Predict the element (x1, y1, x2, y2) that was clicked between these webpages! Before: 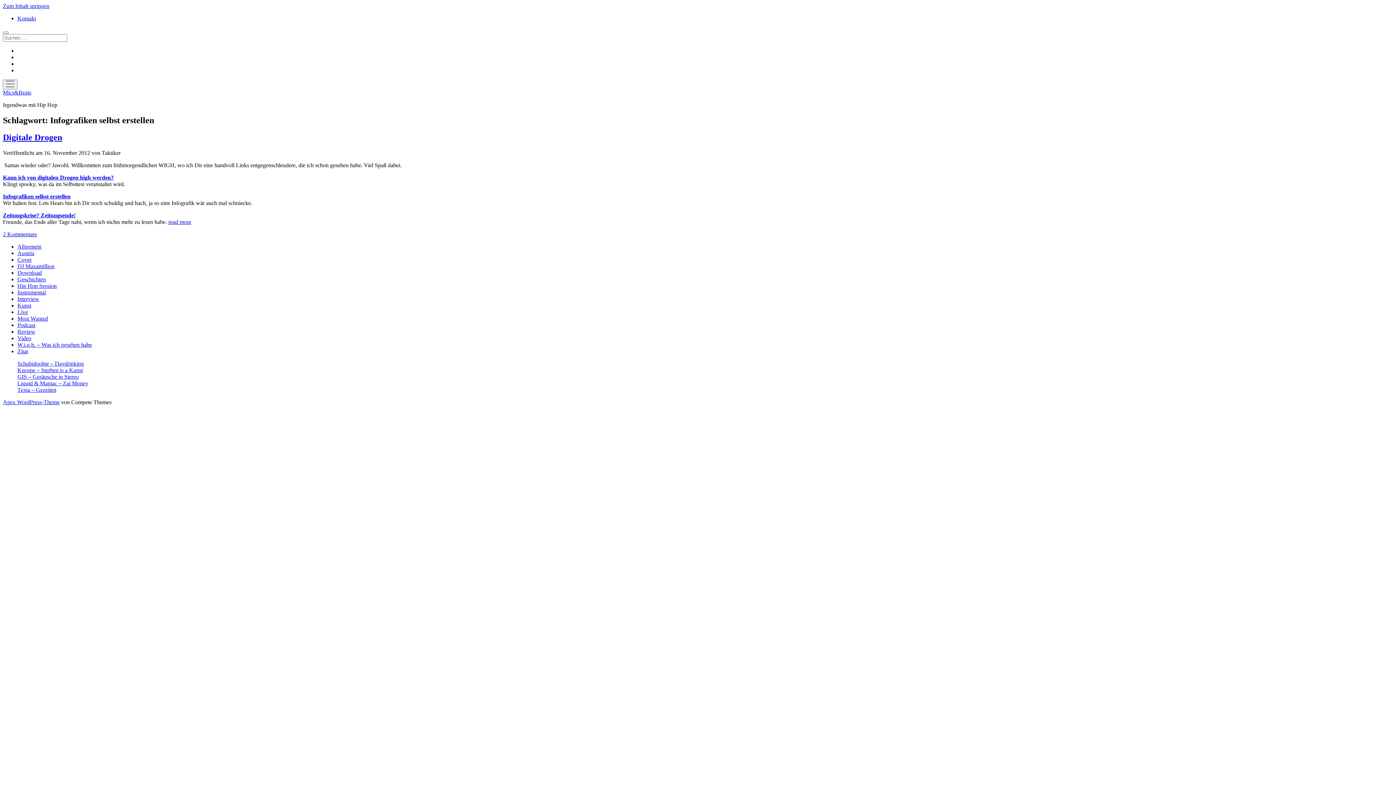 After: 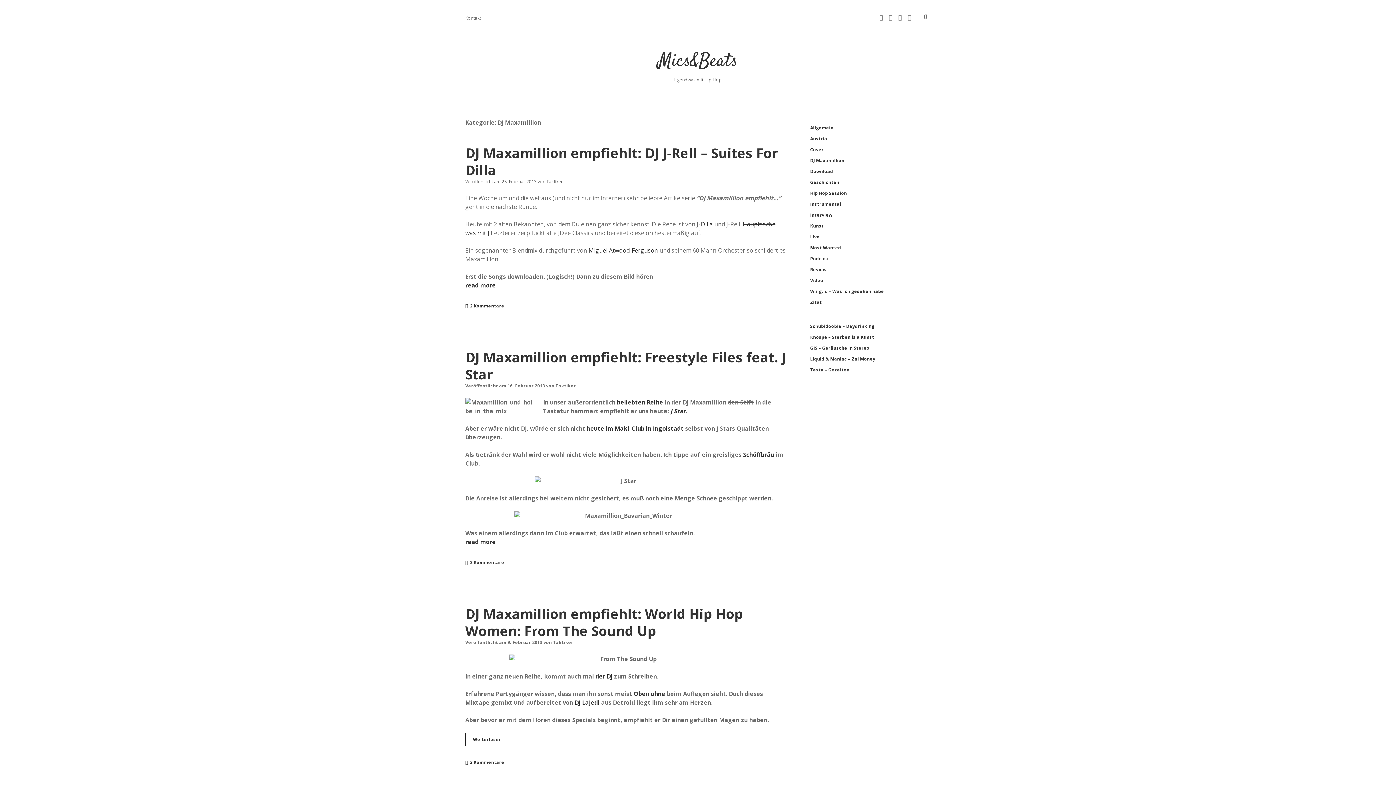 Action: label: DJ Maxamillion bbox: (17, 263, 54, 269)